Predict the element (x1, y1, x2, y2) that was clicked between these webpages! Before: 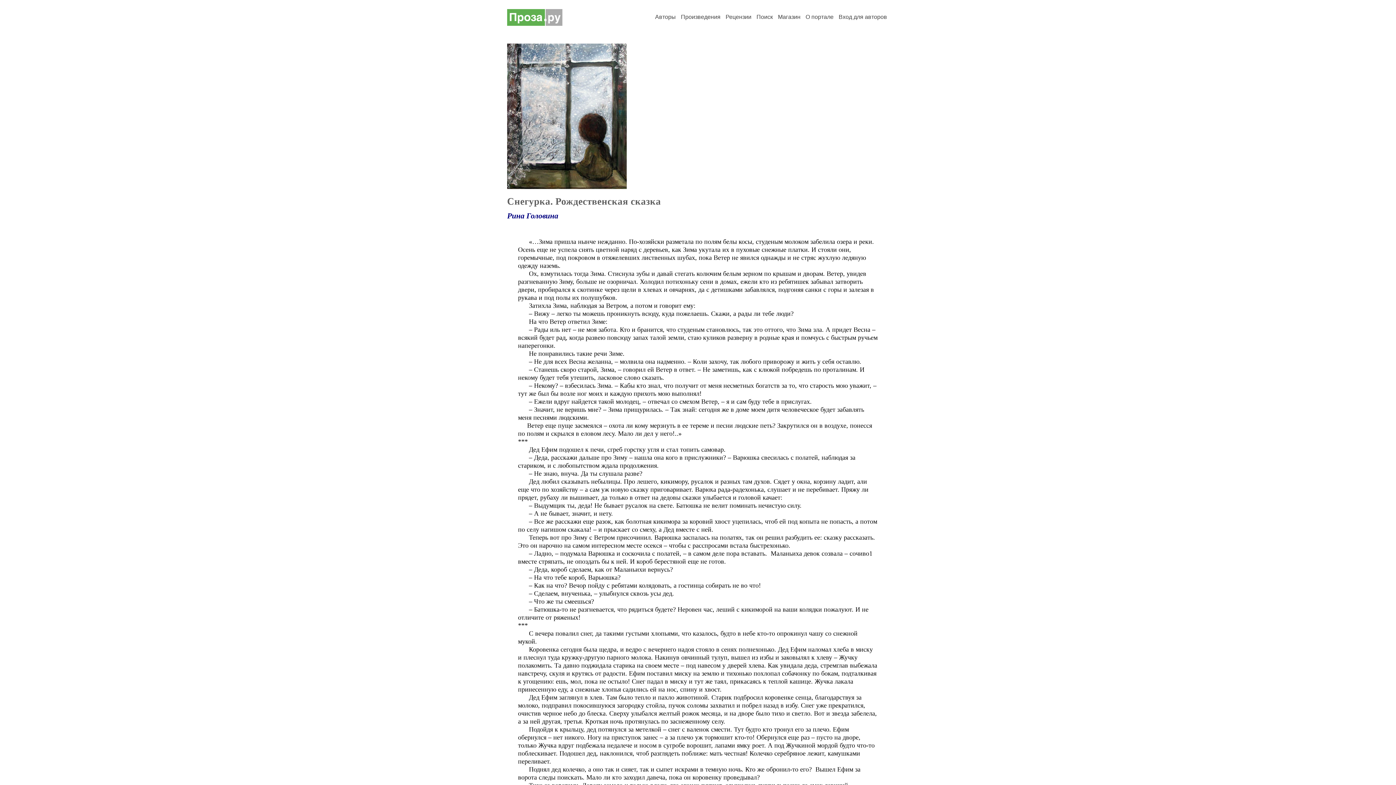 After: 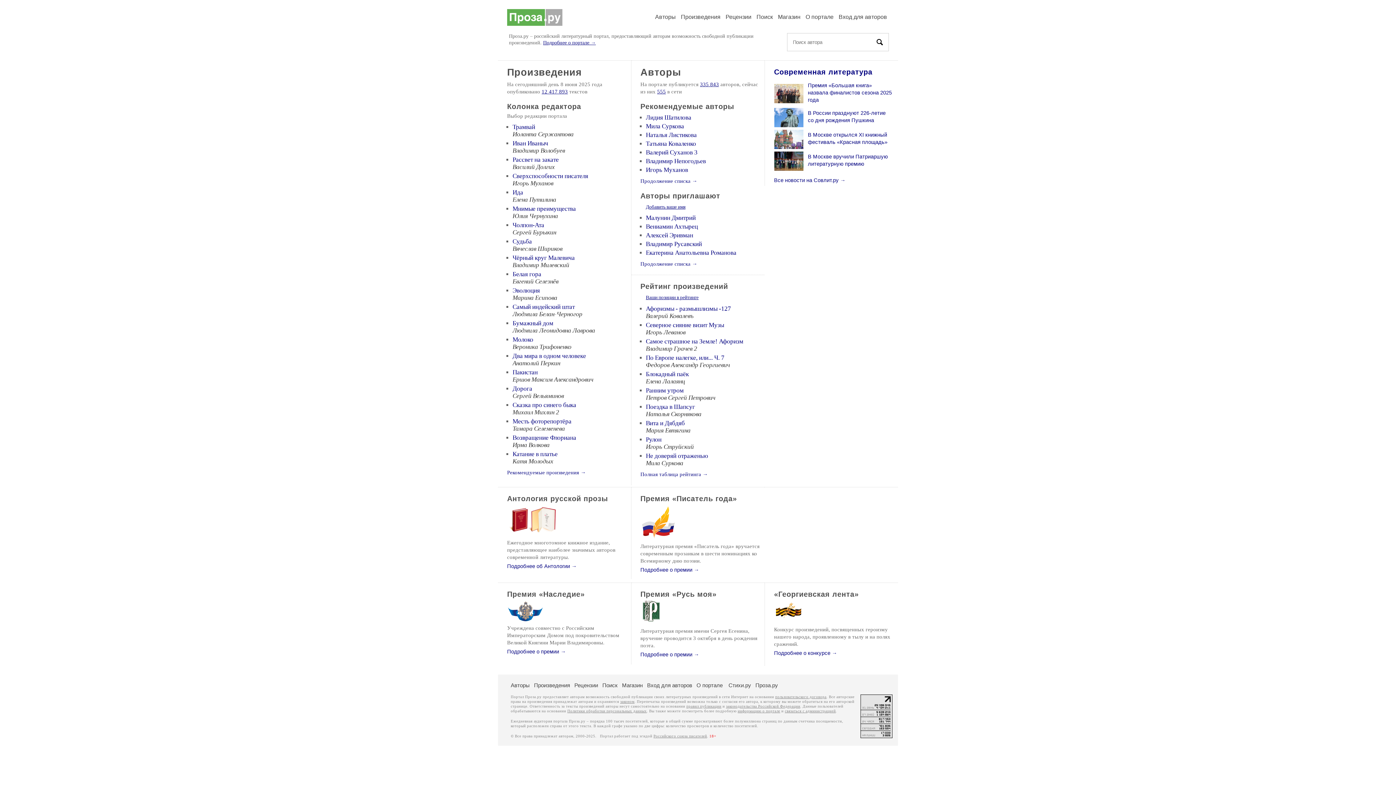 Action: bbox: (507, 20, 562, 27)